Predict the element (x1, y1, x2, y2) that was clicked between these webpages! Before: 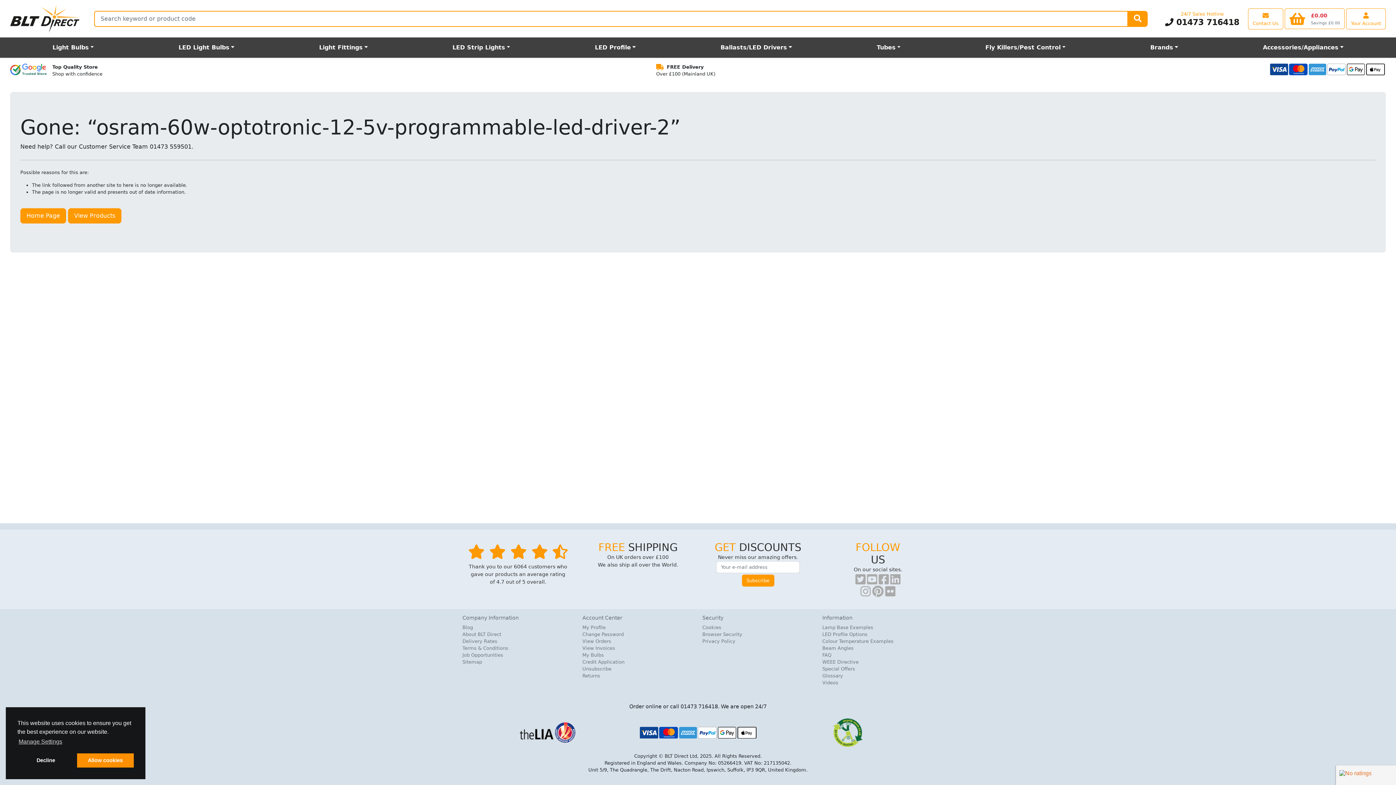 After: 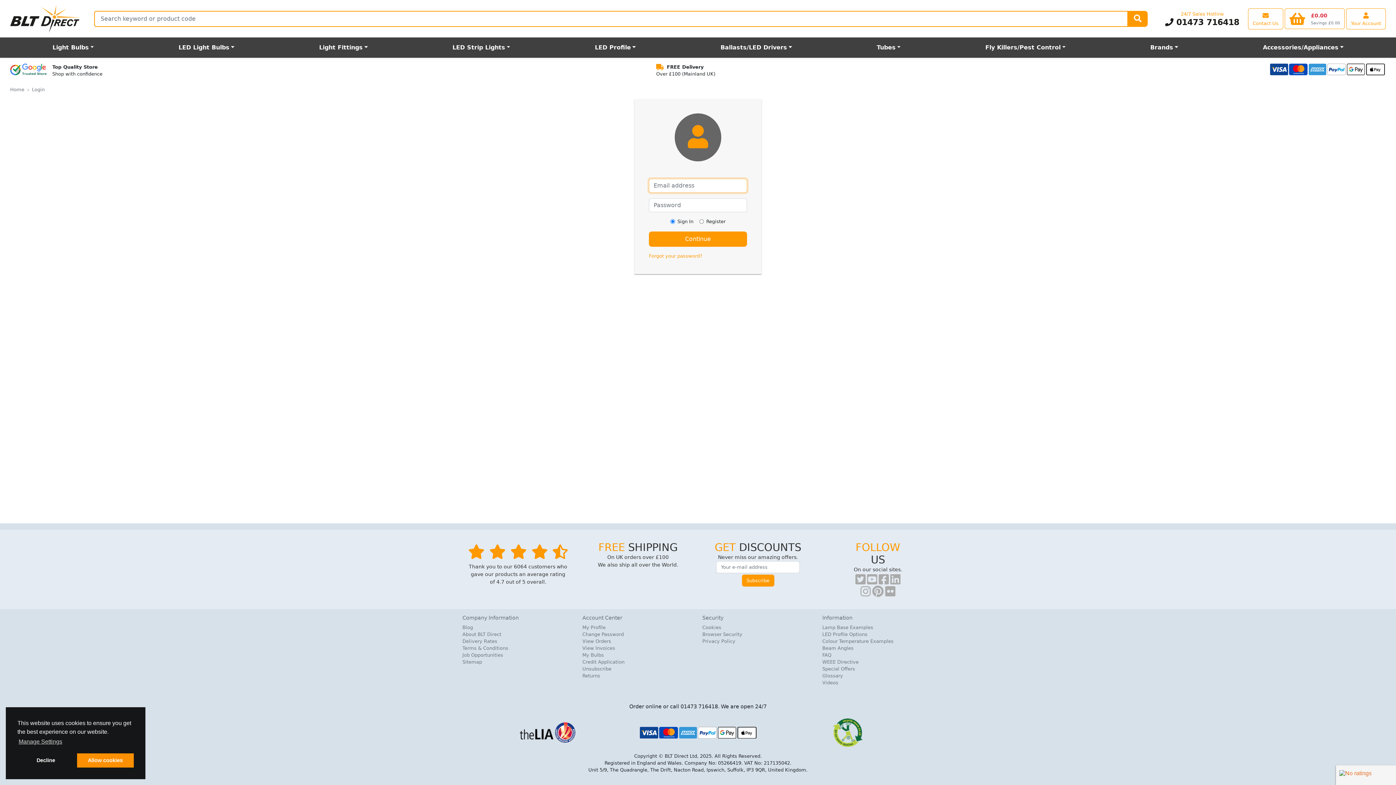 Action: bbox: (582, 672, 693, 679) label: Returns